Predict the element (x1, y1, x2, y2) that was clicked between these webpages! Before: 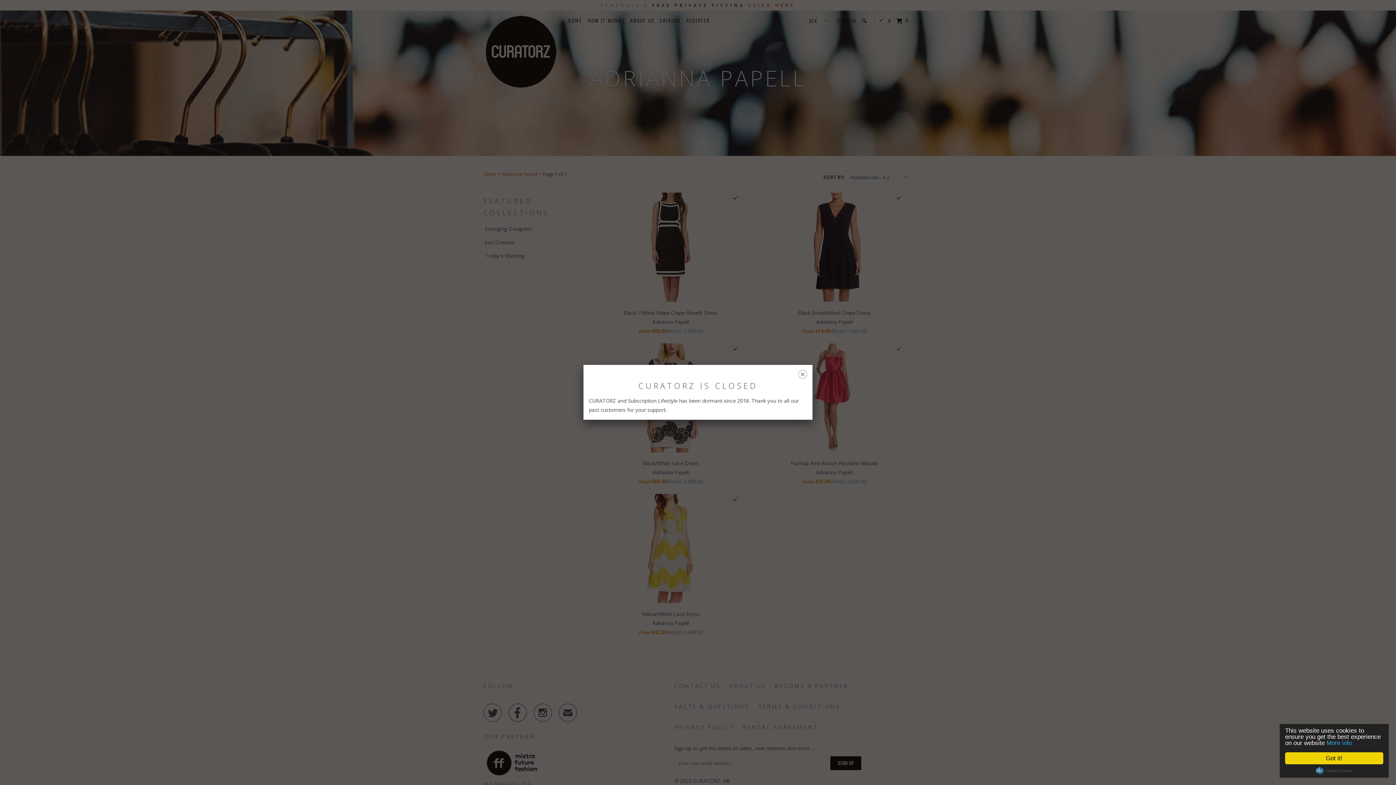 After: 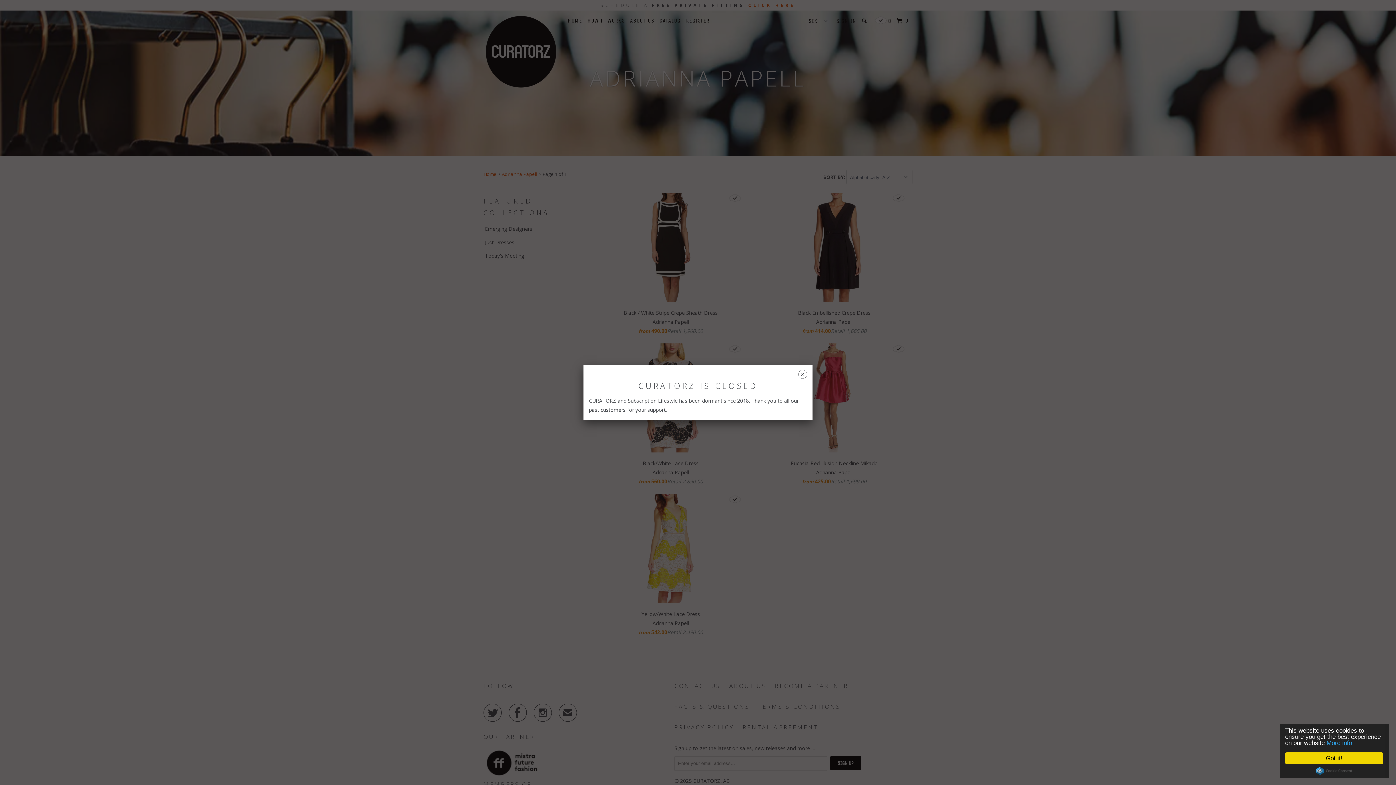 Action: label: Cookie Consent plugin for the EU cookie law bbox: (1316, 767, 1352, 775)